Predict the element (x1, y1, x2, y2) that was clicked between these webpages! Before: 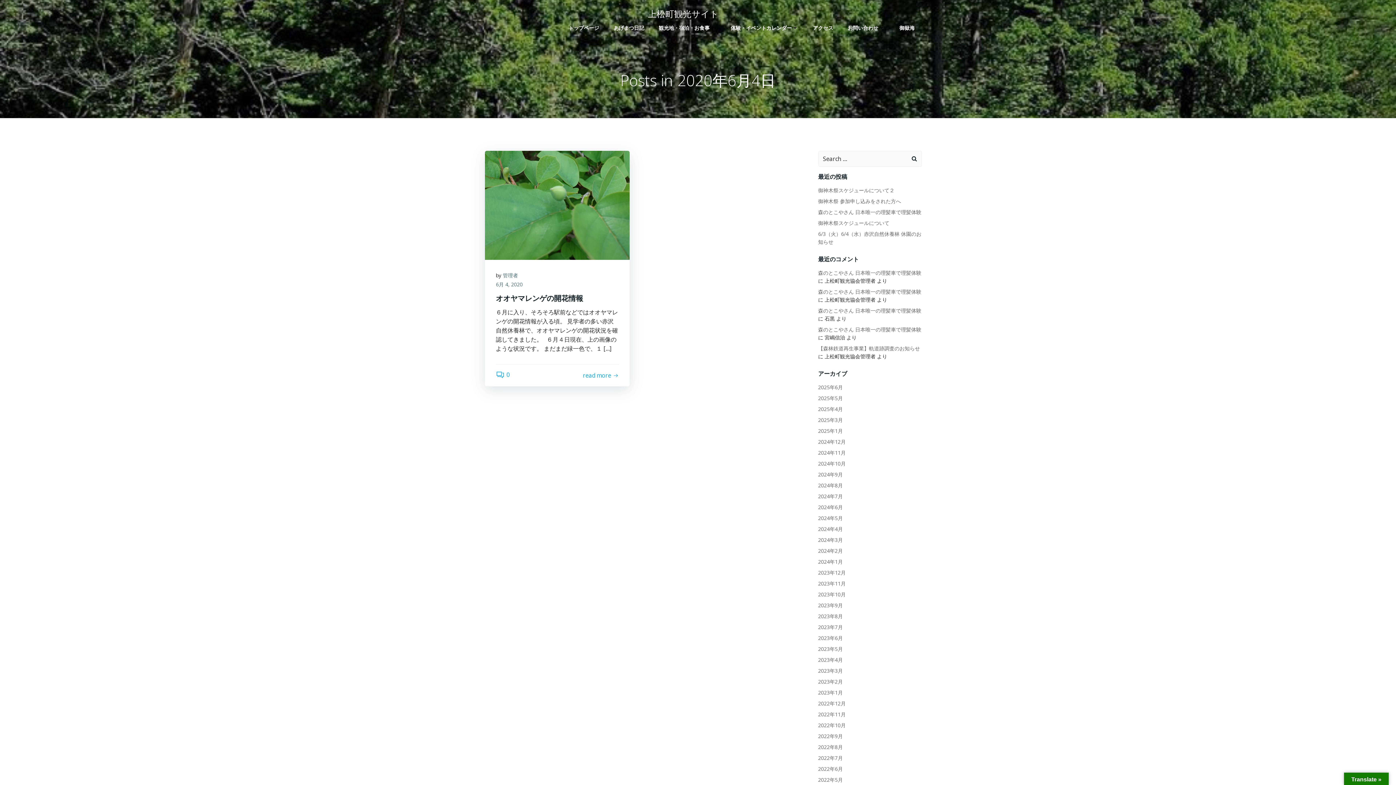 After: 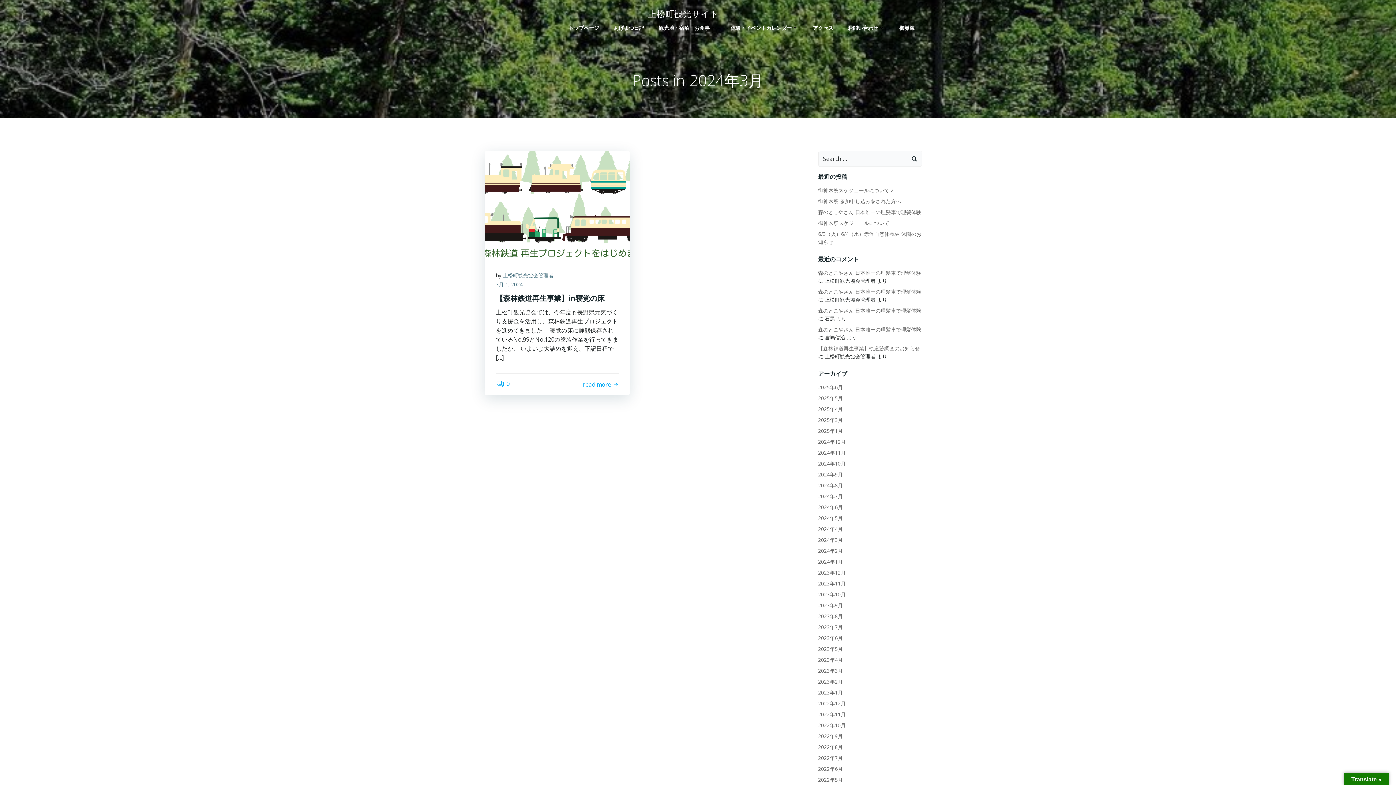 Action: label: 2024年3月 bbox: (818, 536, 843, 543)